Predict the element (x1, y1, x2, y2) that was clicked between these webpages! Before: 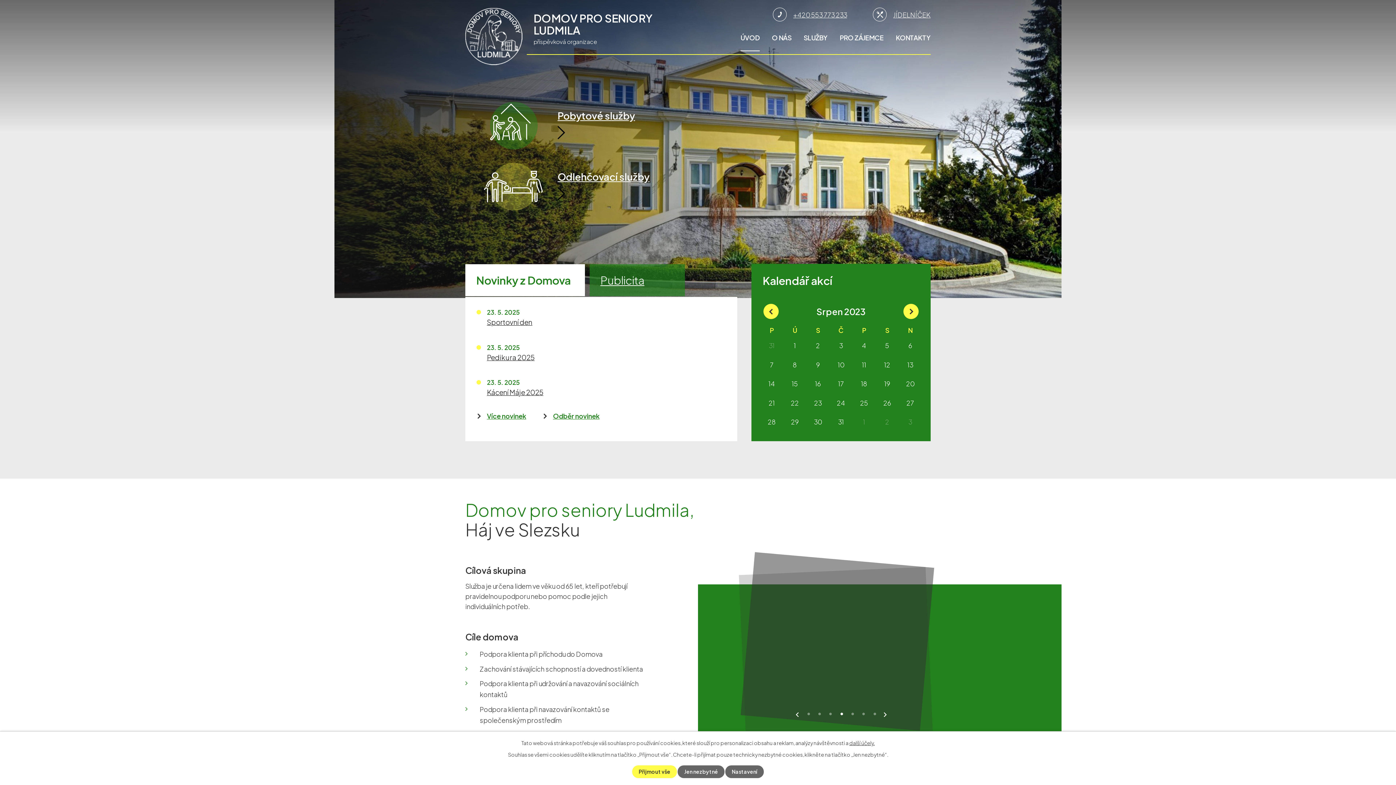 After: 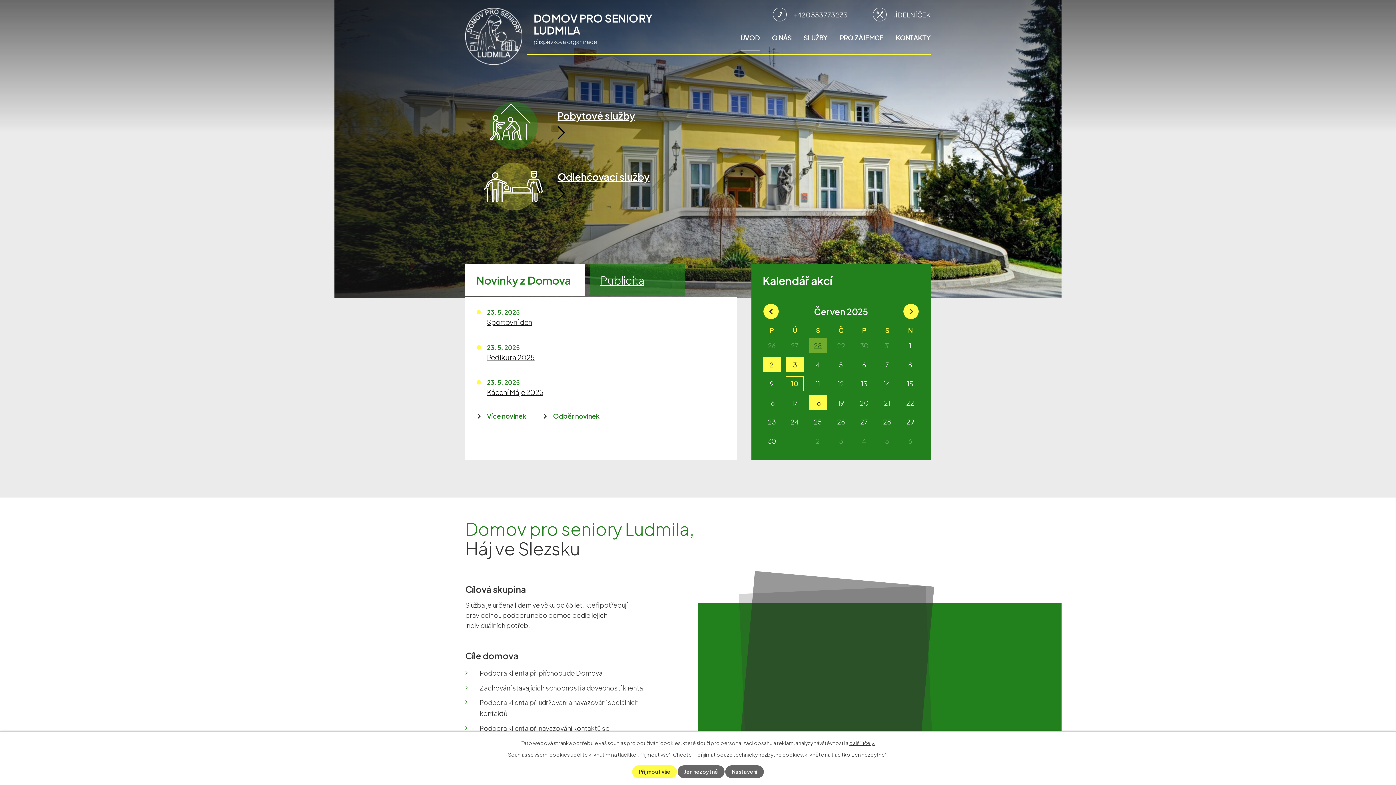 Action: label: ÚVOD bbox: (740, 32, 759, 51)